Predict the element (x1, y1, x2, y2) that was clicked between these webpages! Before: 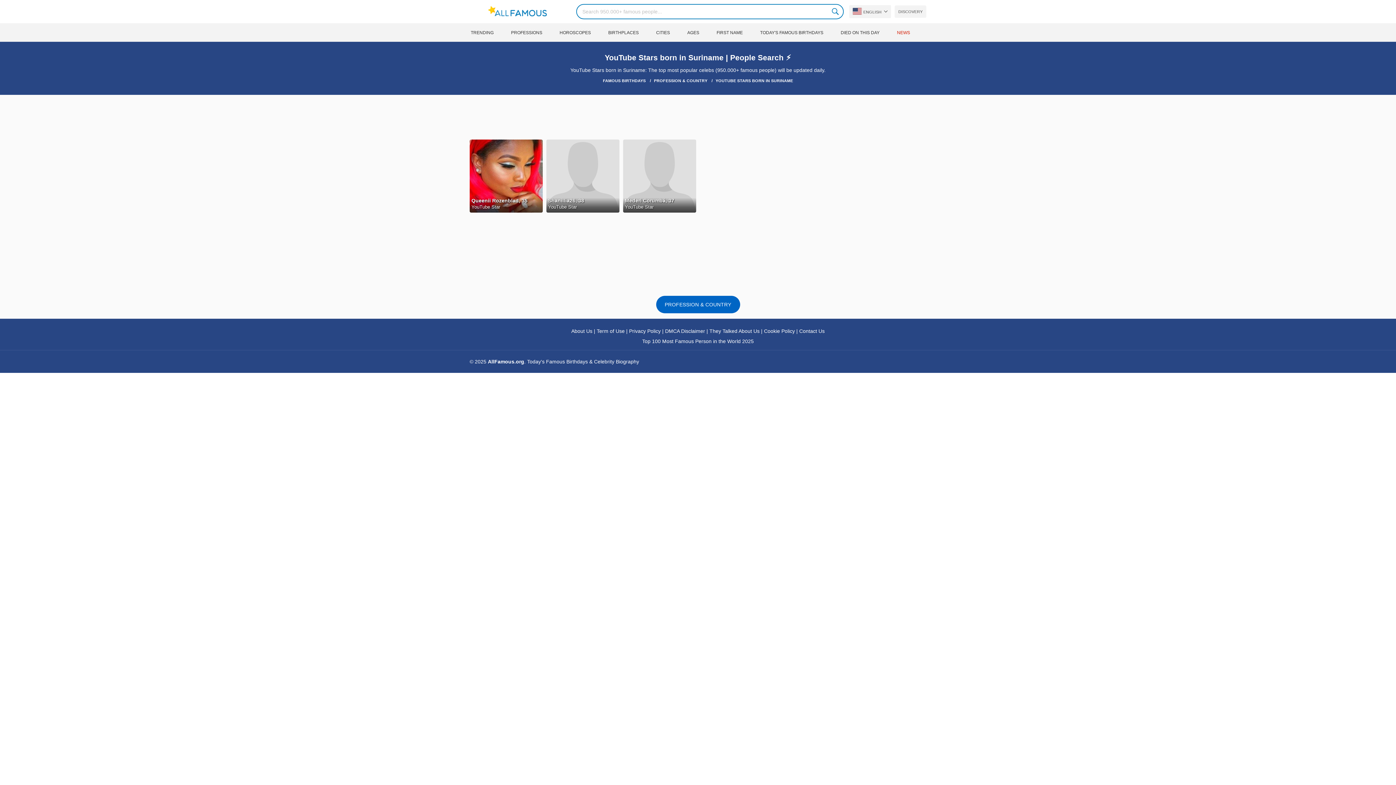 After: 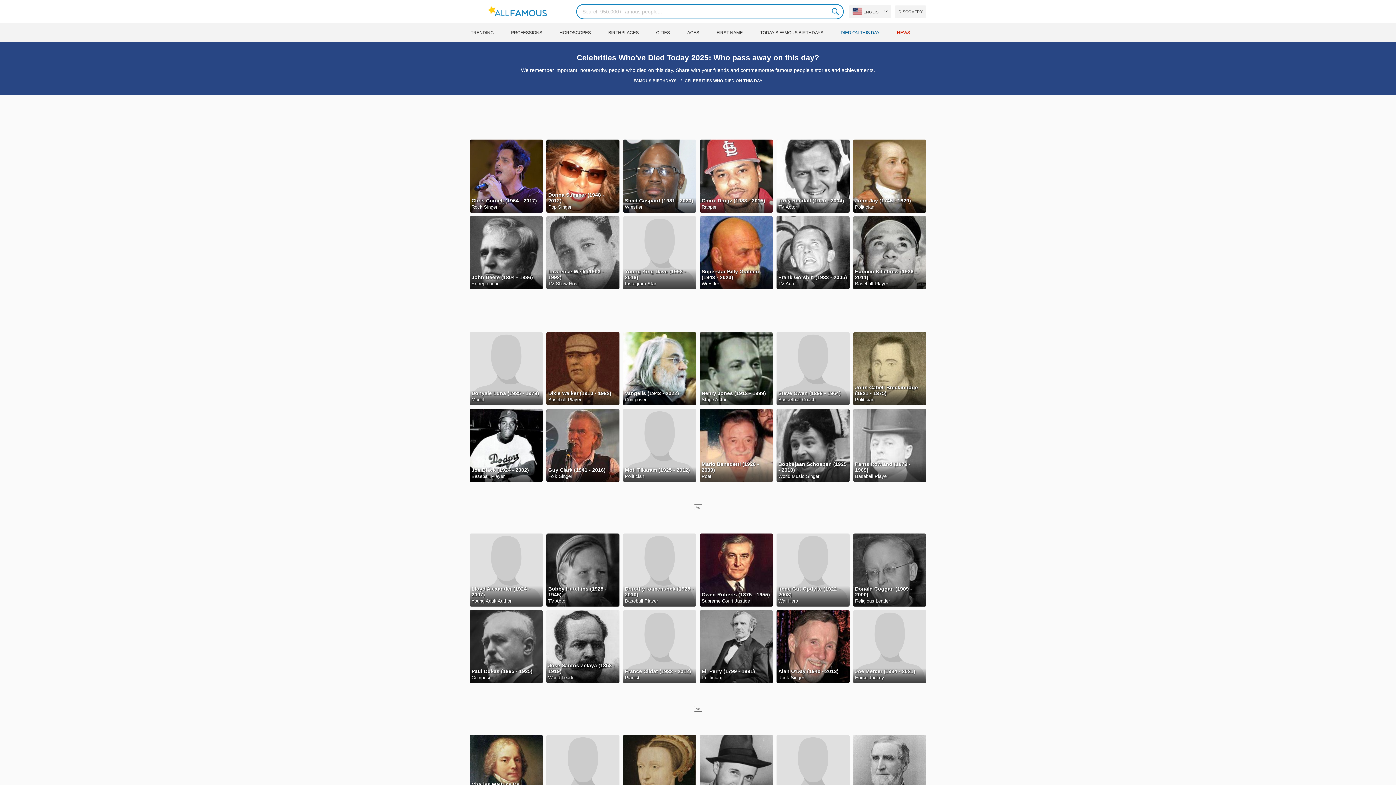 Action: label: DIED ON THIS DAY bbox: (839, 23, 896, 41)